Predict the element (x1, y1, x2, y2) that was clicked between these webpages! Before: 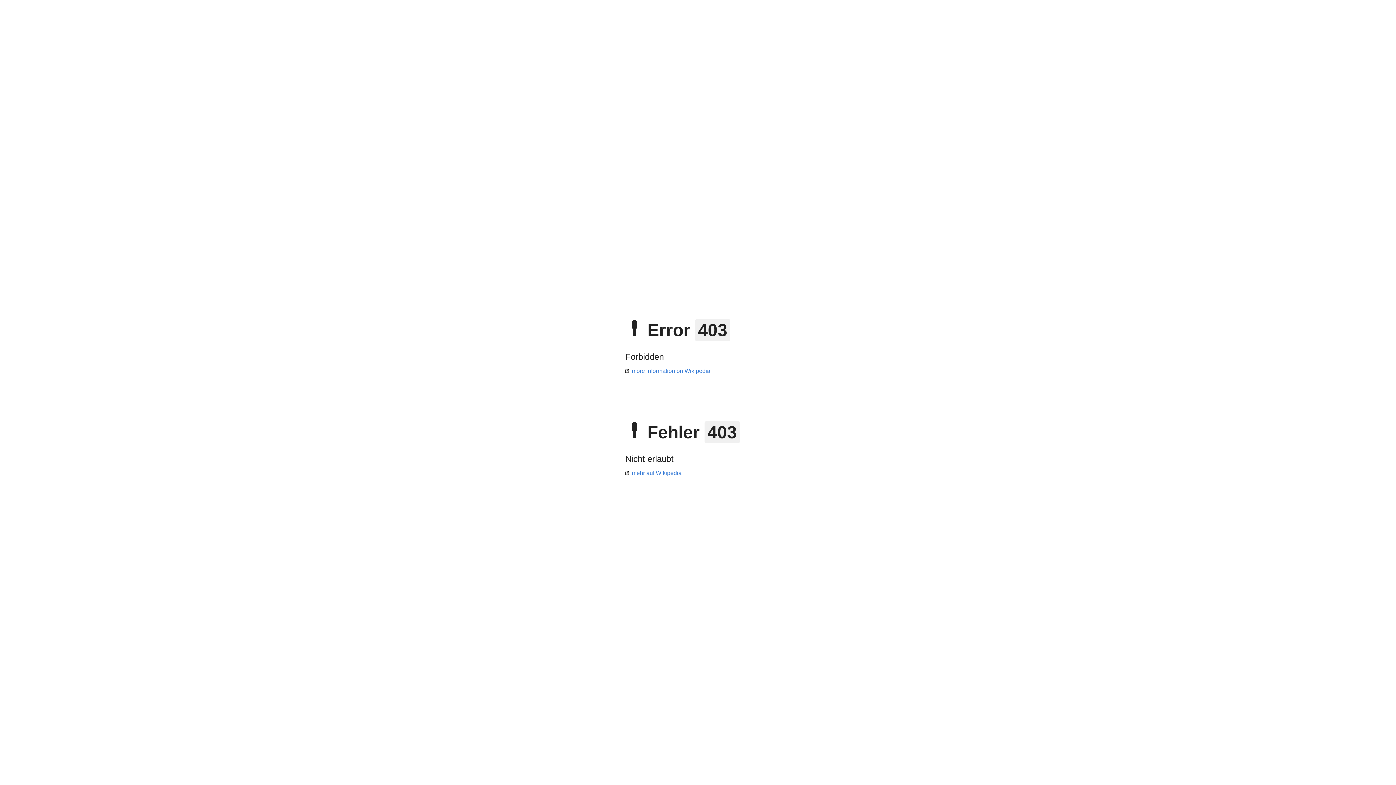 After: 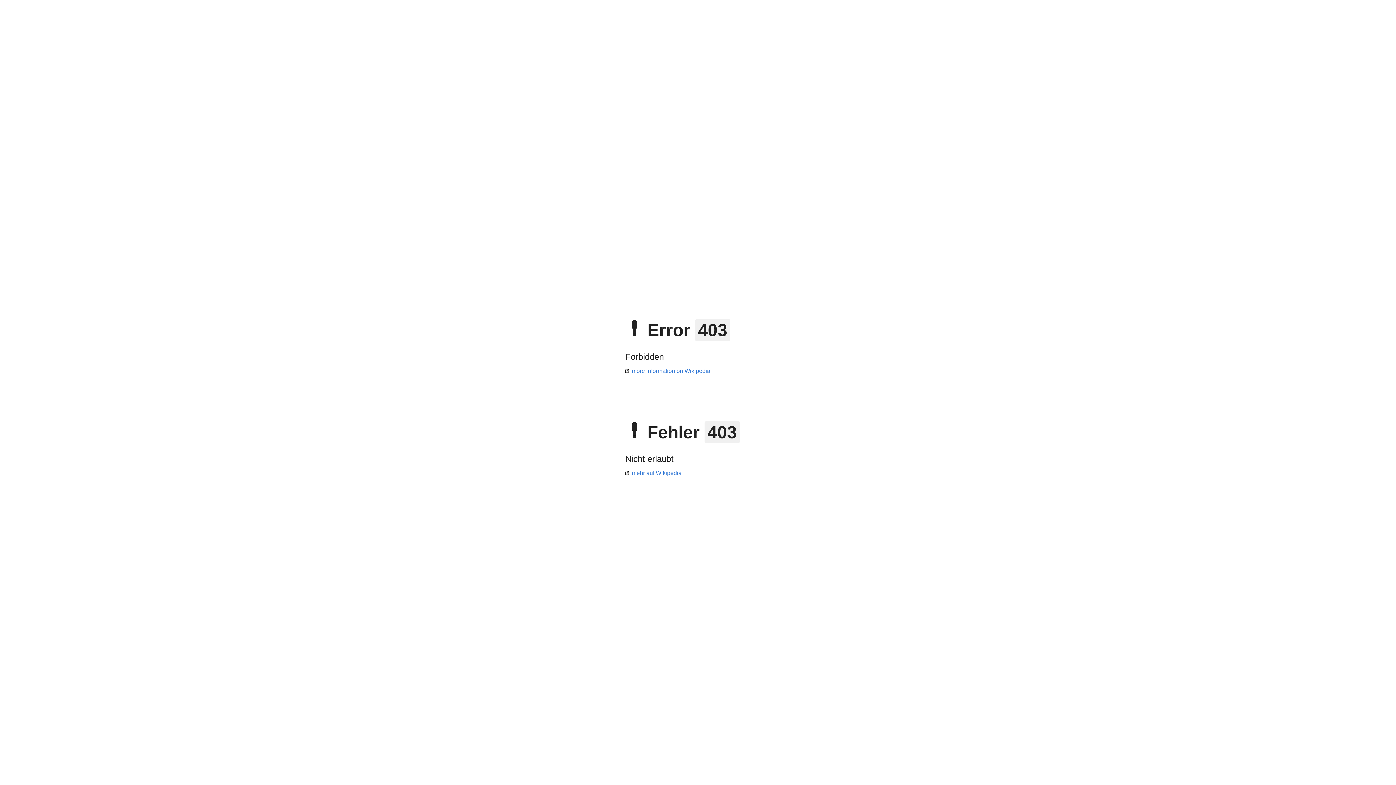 Action: bbox: (625, 470, 681, 476) label: mehr auf Wikipedia